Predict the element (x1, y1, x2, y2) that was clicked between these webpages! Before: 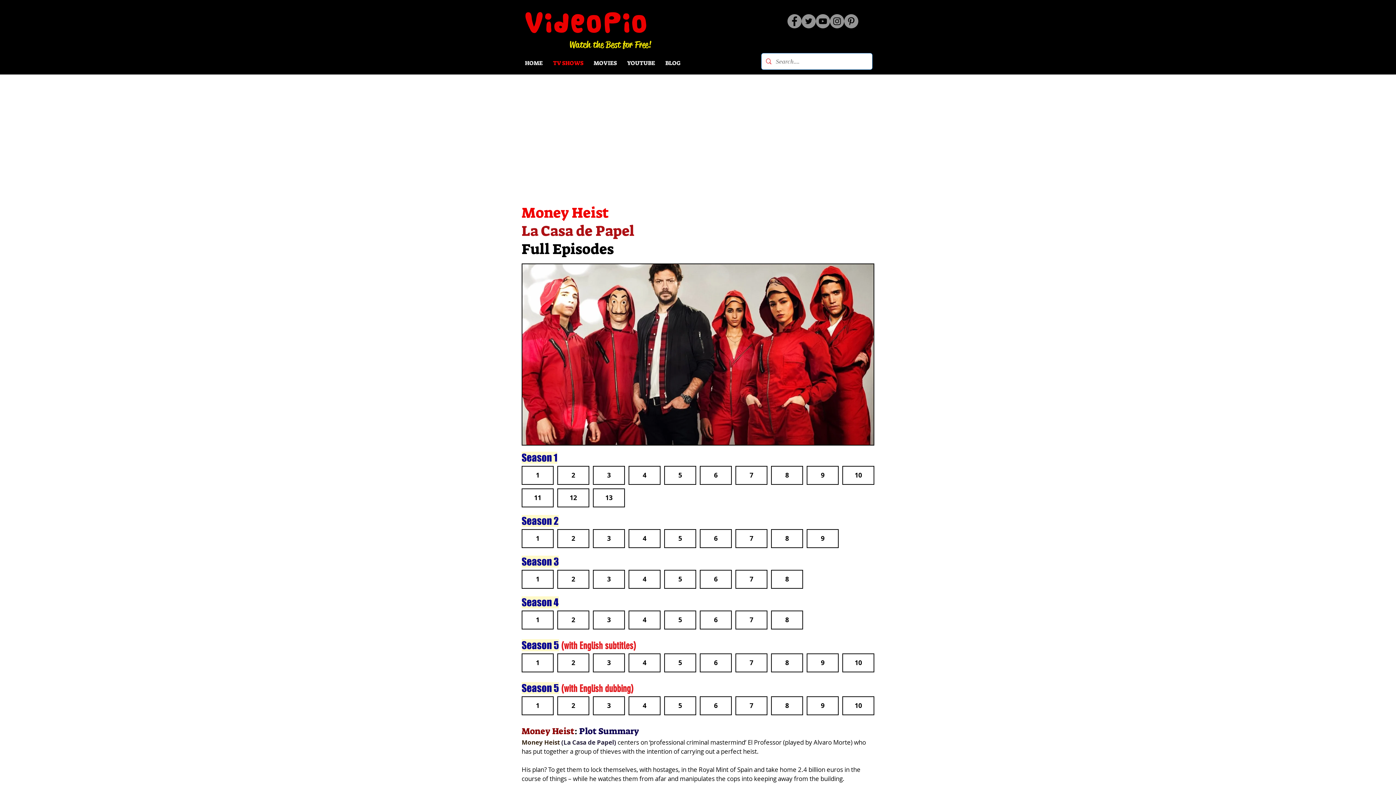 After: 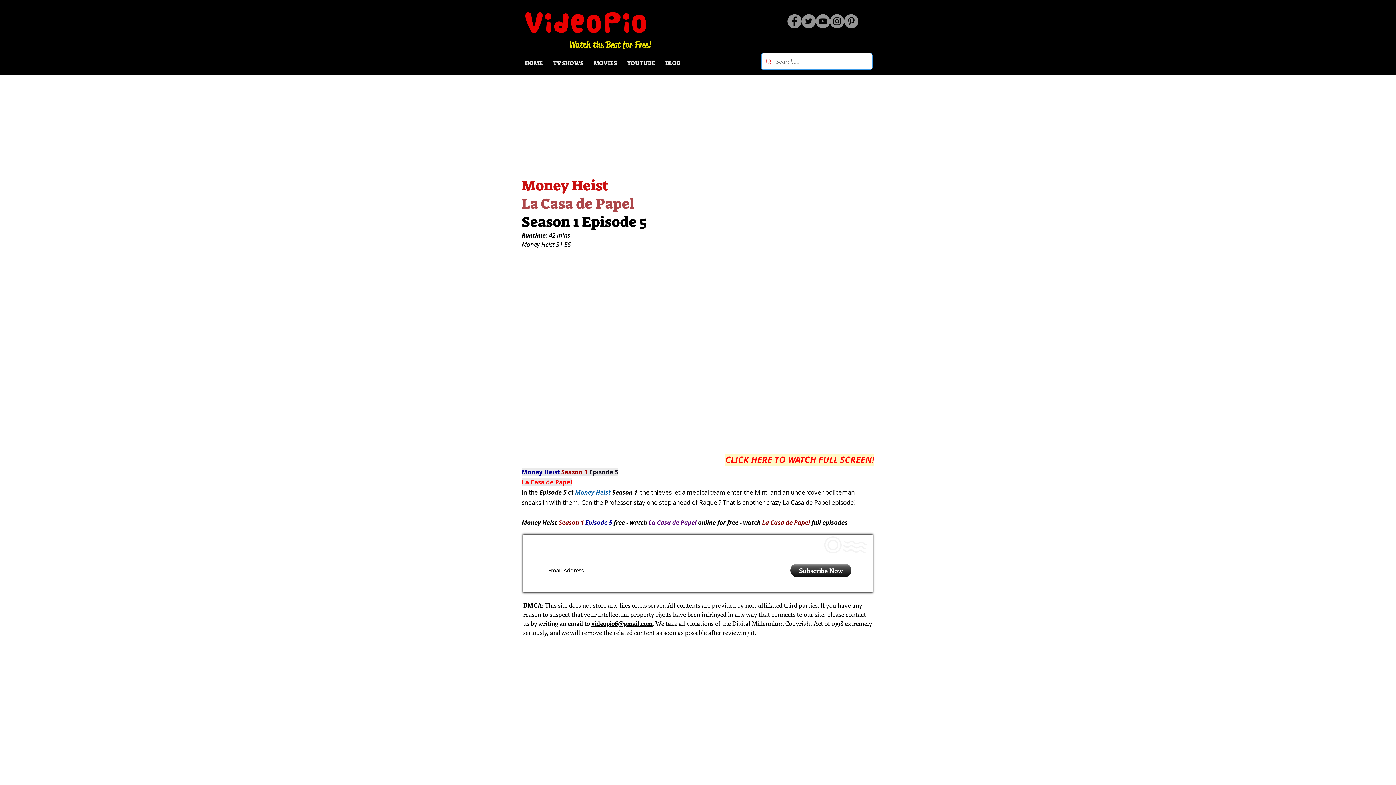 Action: bbox: (664, 466, 696, 485) label: 5